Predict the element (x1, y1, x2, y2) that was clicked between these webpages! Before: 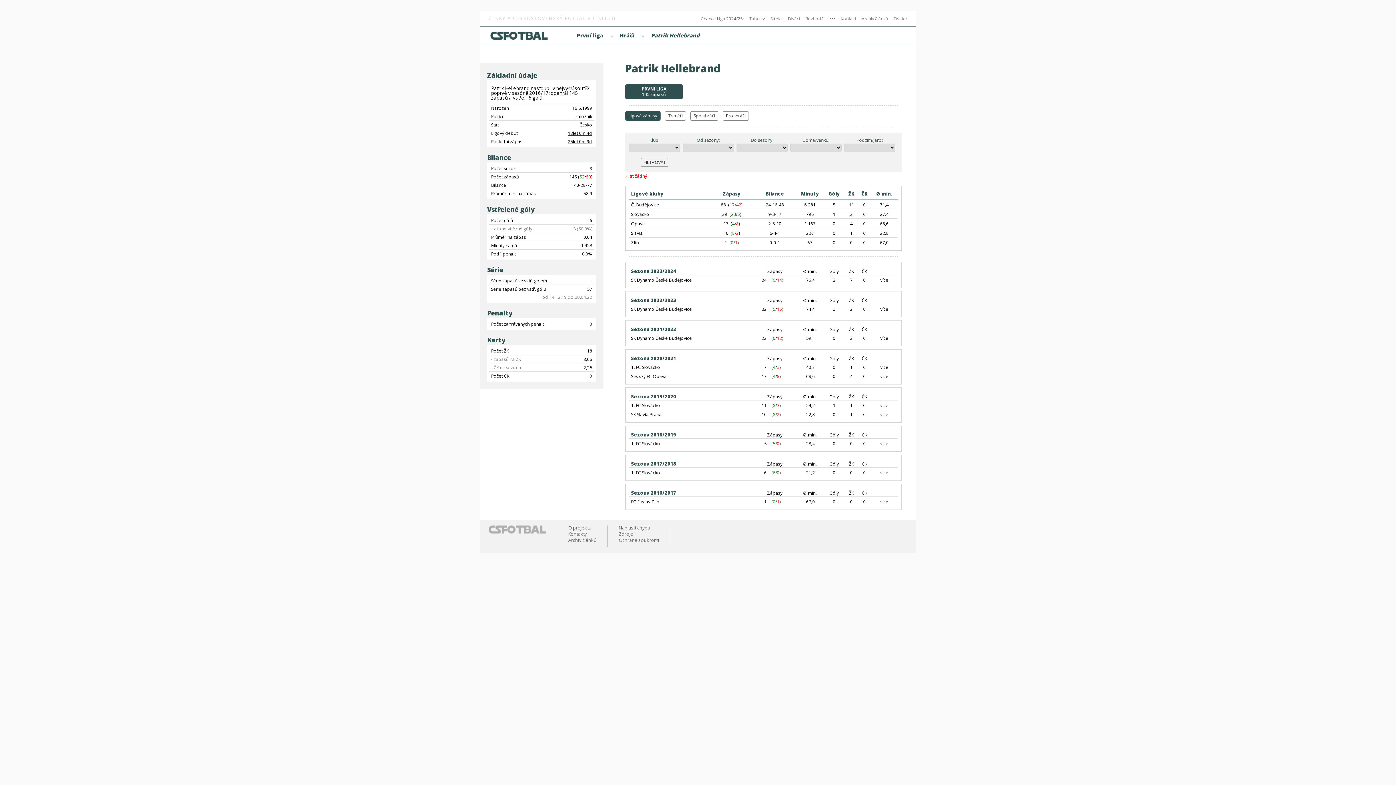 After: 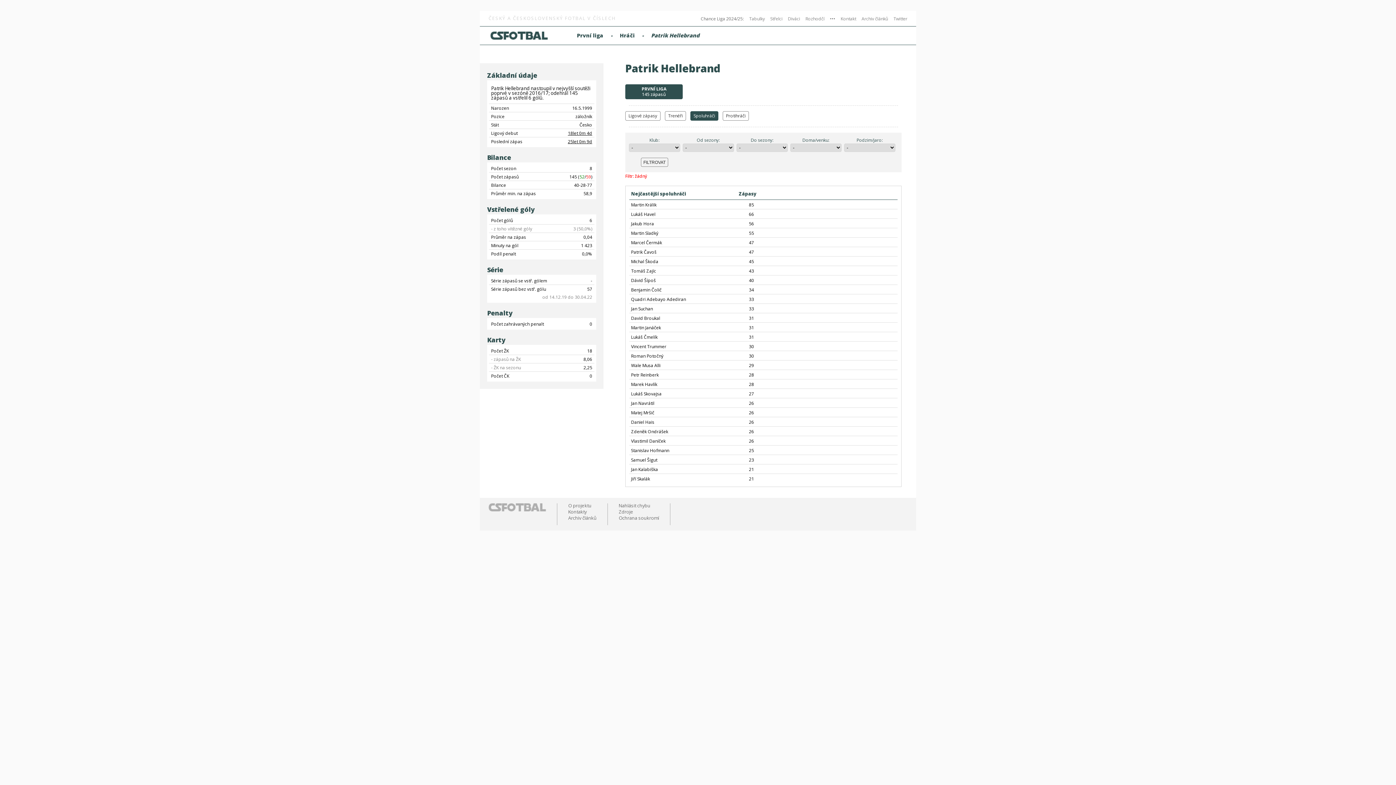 Action: label: Spoluhráči bbox: (690, 111, 718, 120)